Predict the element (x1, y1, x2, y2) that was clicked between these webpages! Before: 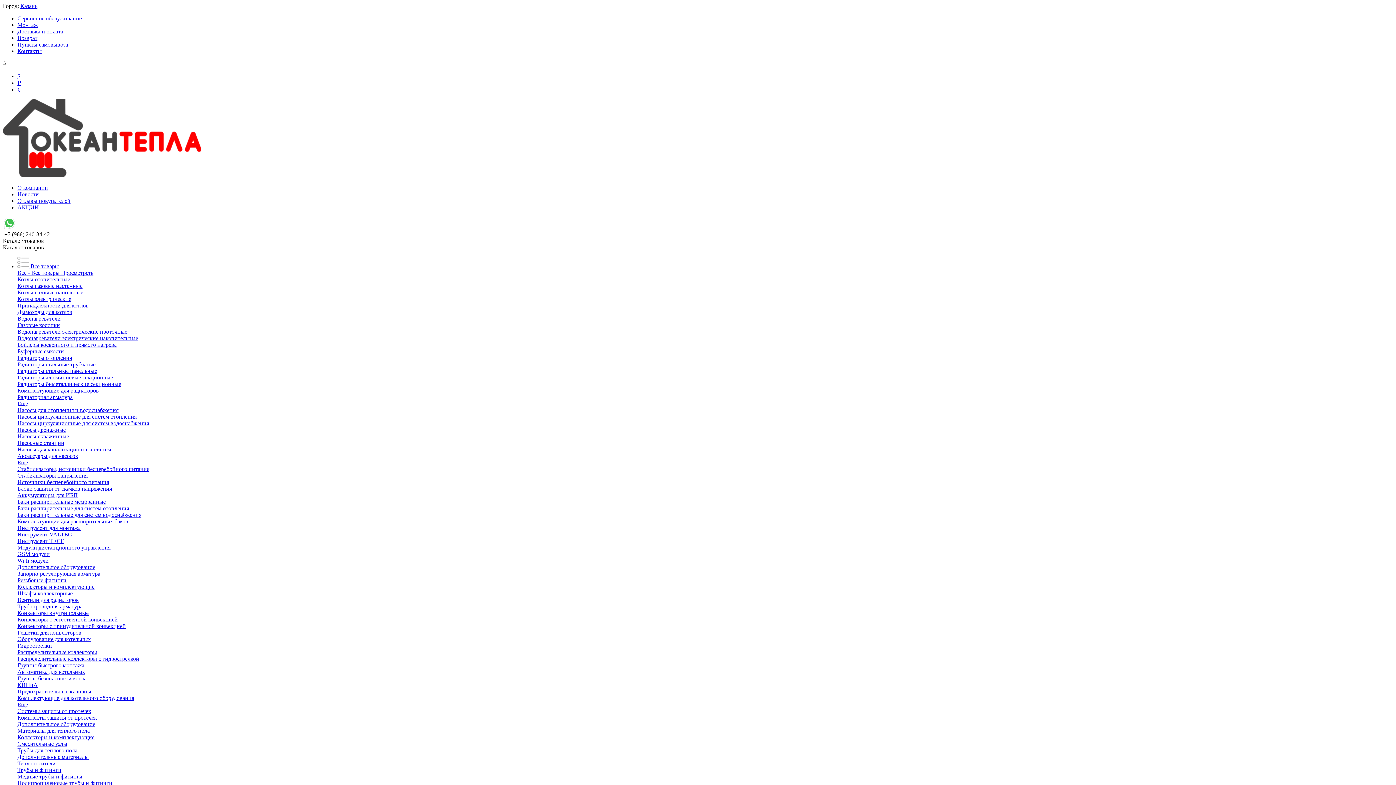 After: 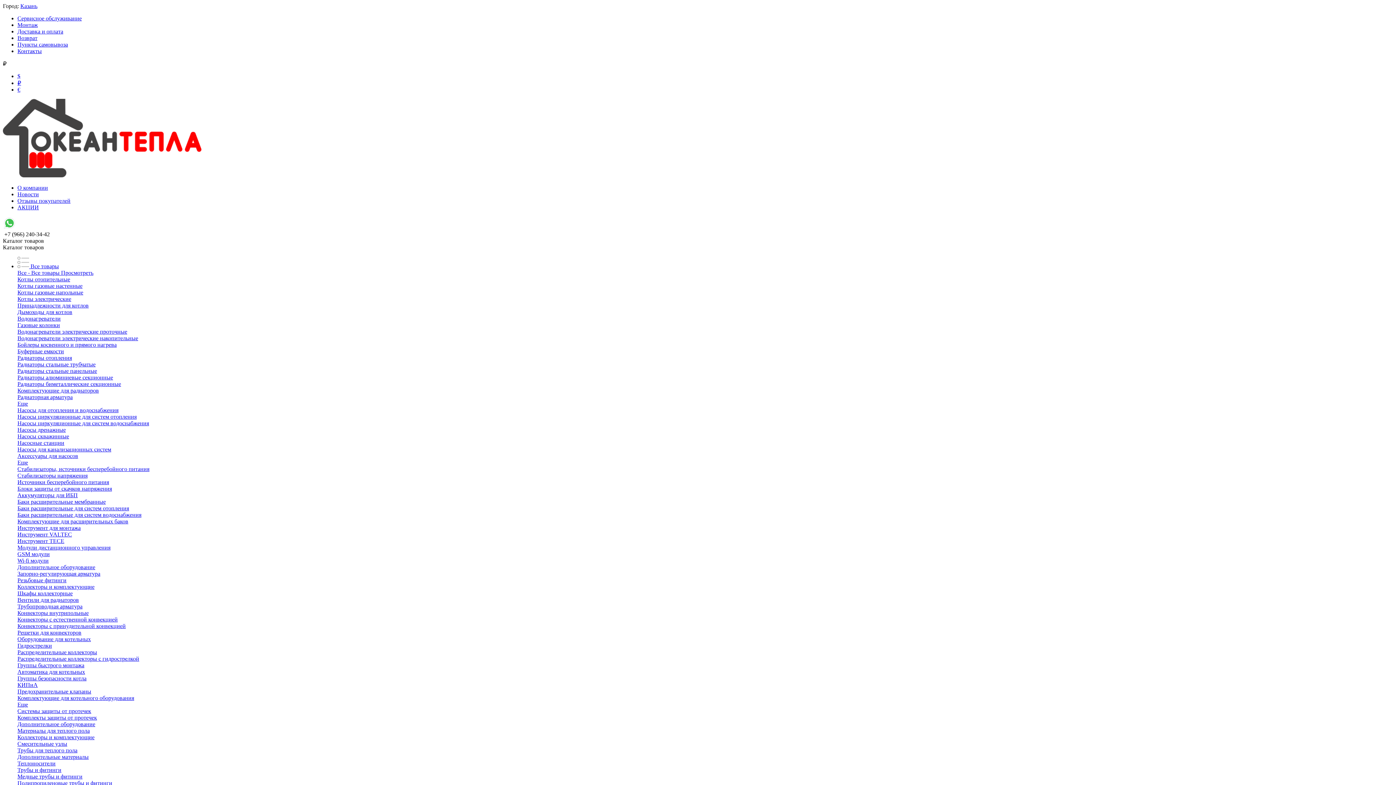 Action: label: Все - Все товары Просмотреть bbox: (17, 269, 93, 276)